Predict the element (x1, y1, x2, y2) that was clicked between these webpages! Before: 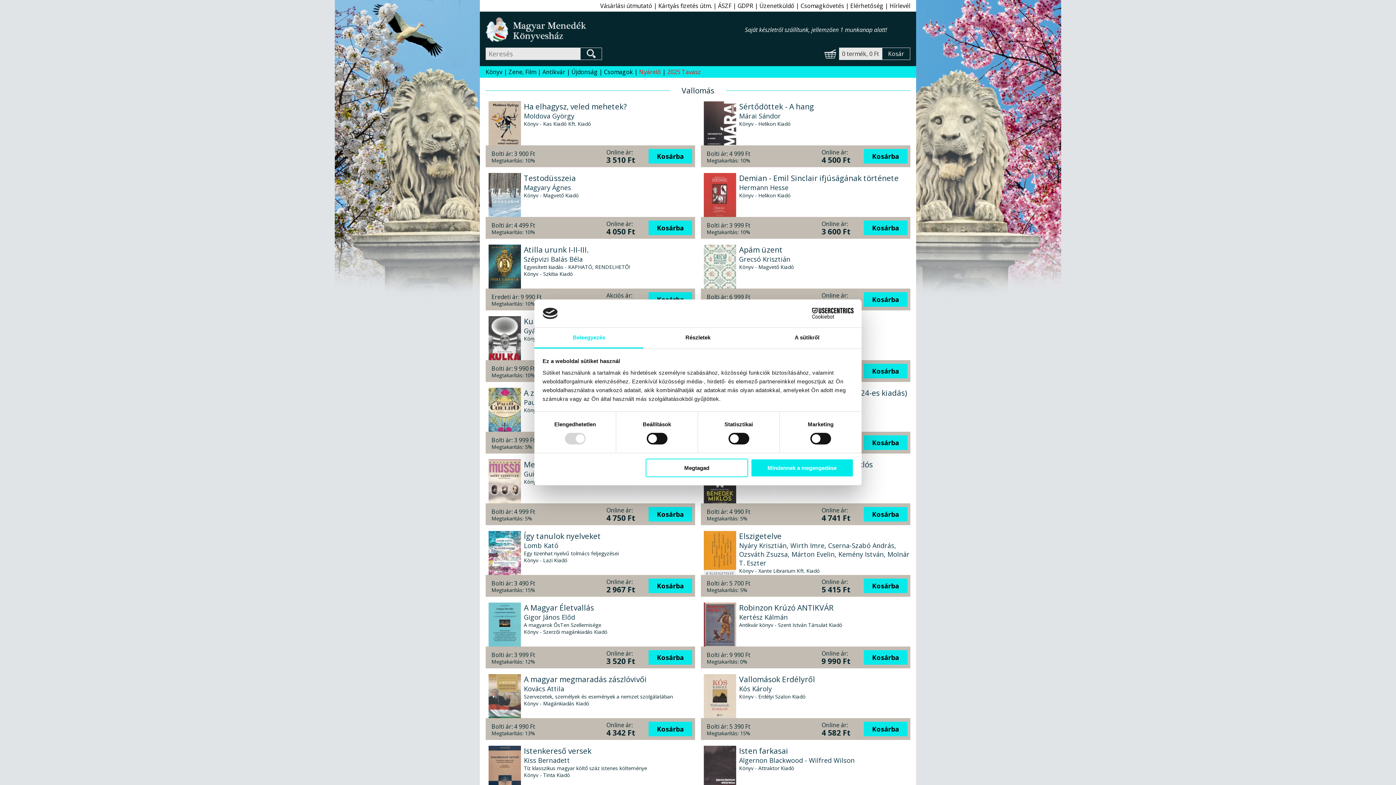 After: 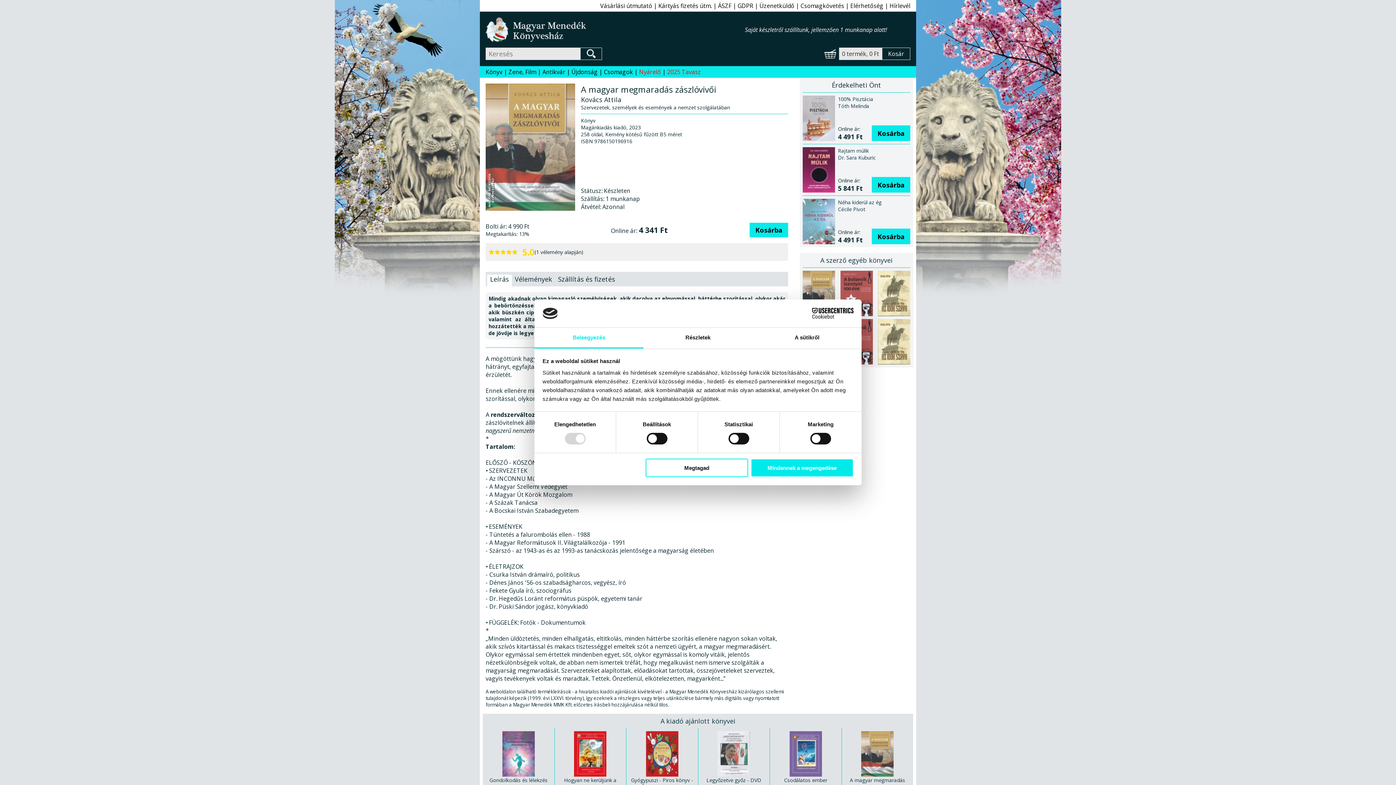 Action: bbox: (488, 674, 521, 720)